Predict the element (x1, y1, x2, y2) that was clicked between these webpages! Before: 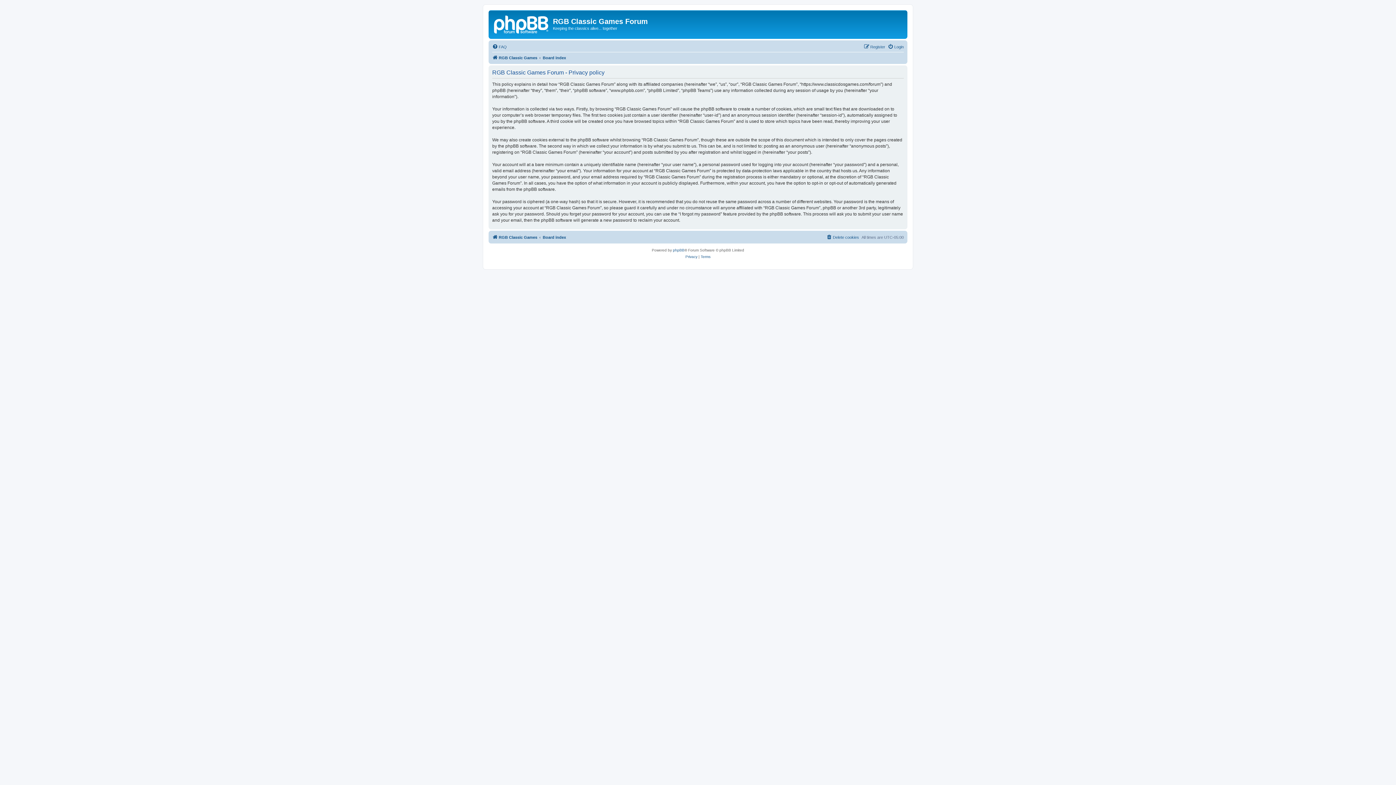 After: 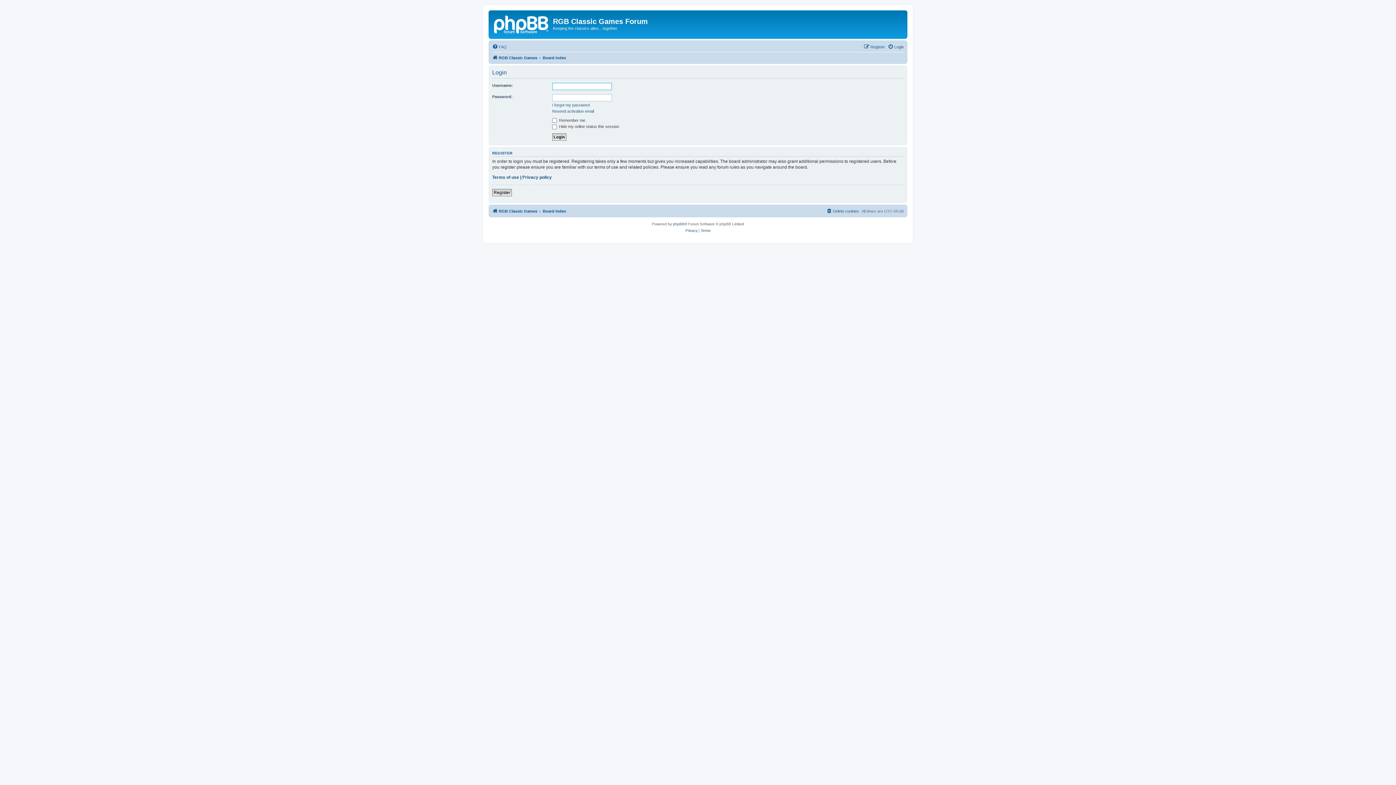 Action: bbox: (888, 42, 904, 51) label: Login